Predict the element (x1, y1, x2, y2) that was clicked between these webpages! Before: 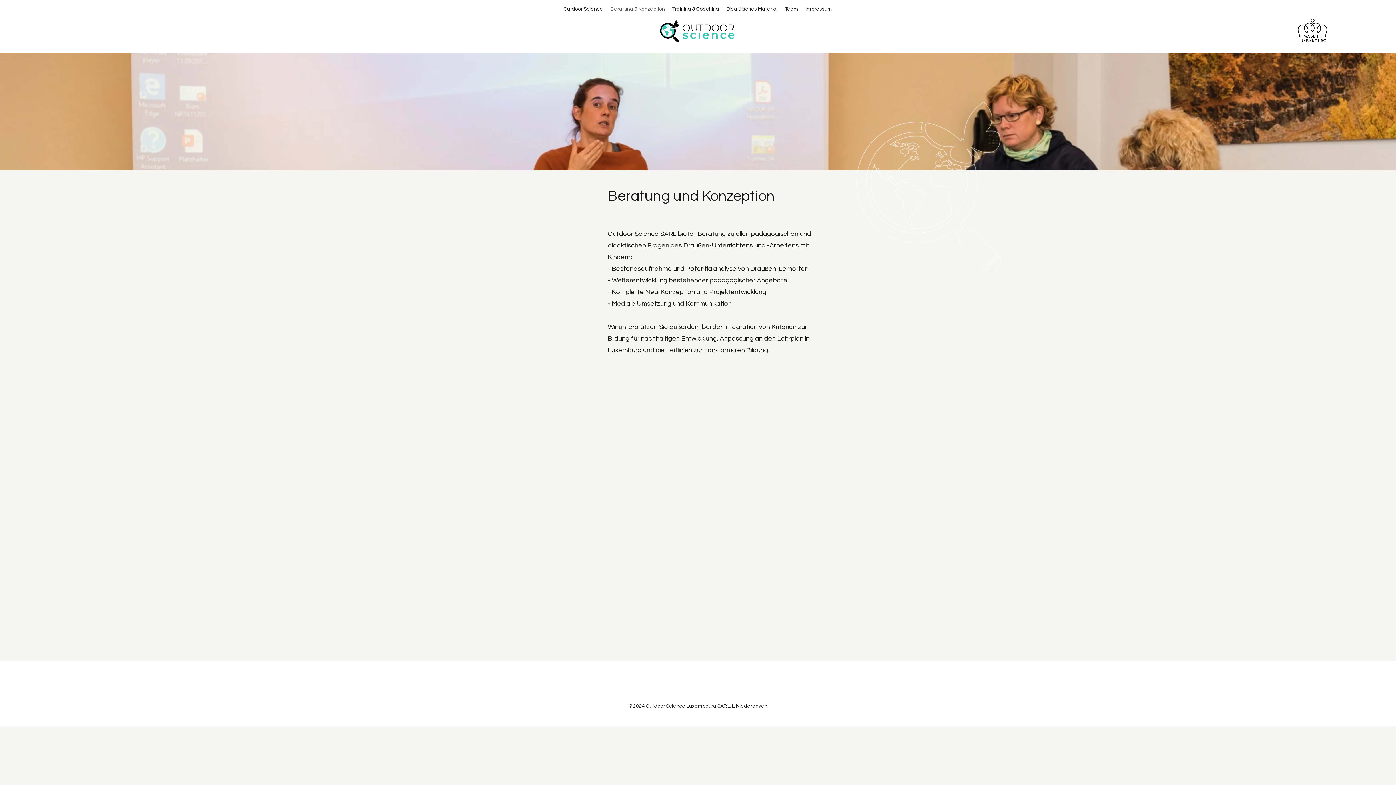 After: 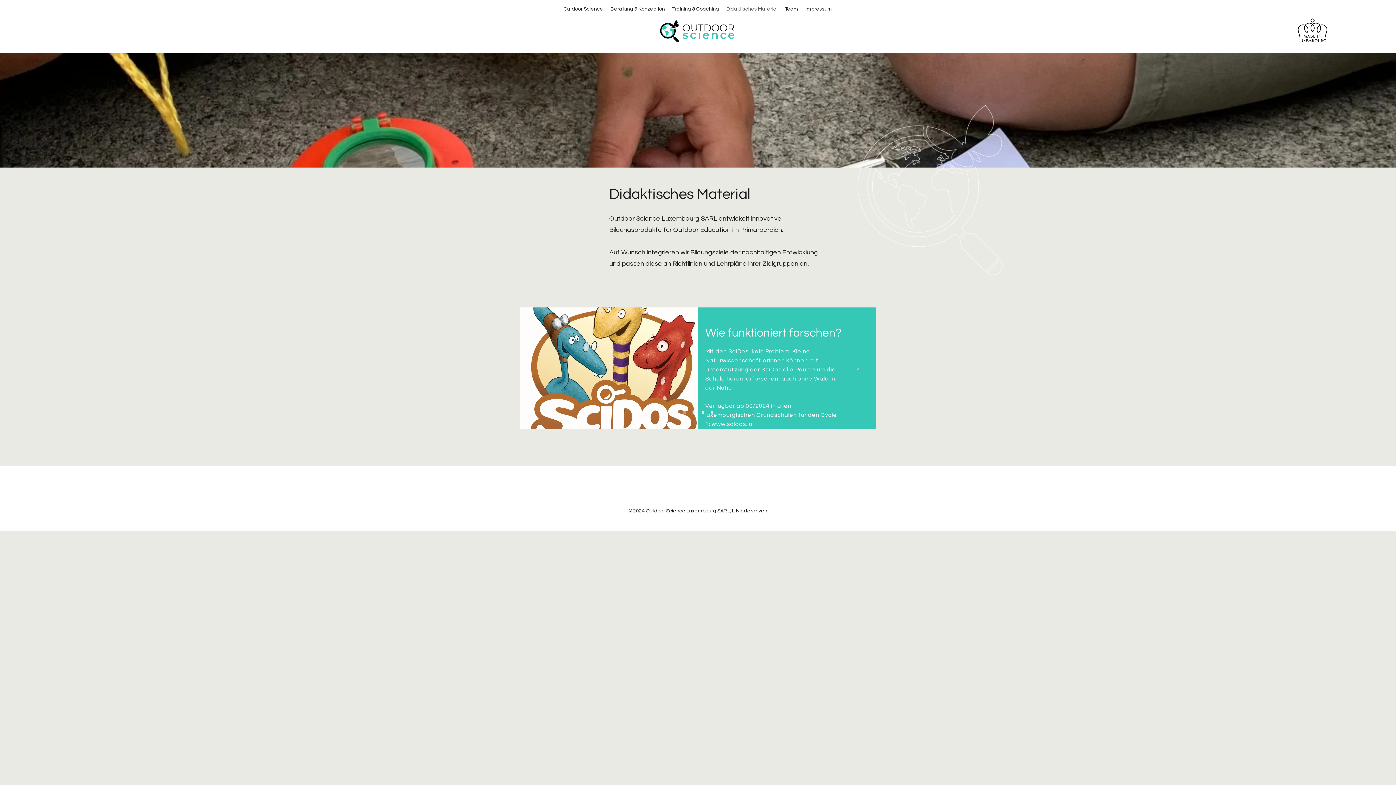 Action: label: Didaktisches Material bbox: (722, 0, 781, 18)